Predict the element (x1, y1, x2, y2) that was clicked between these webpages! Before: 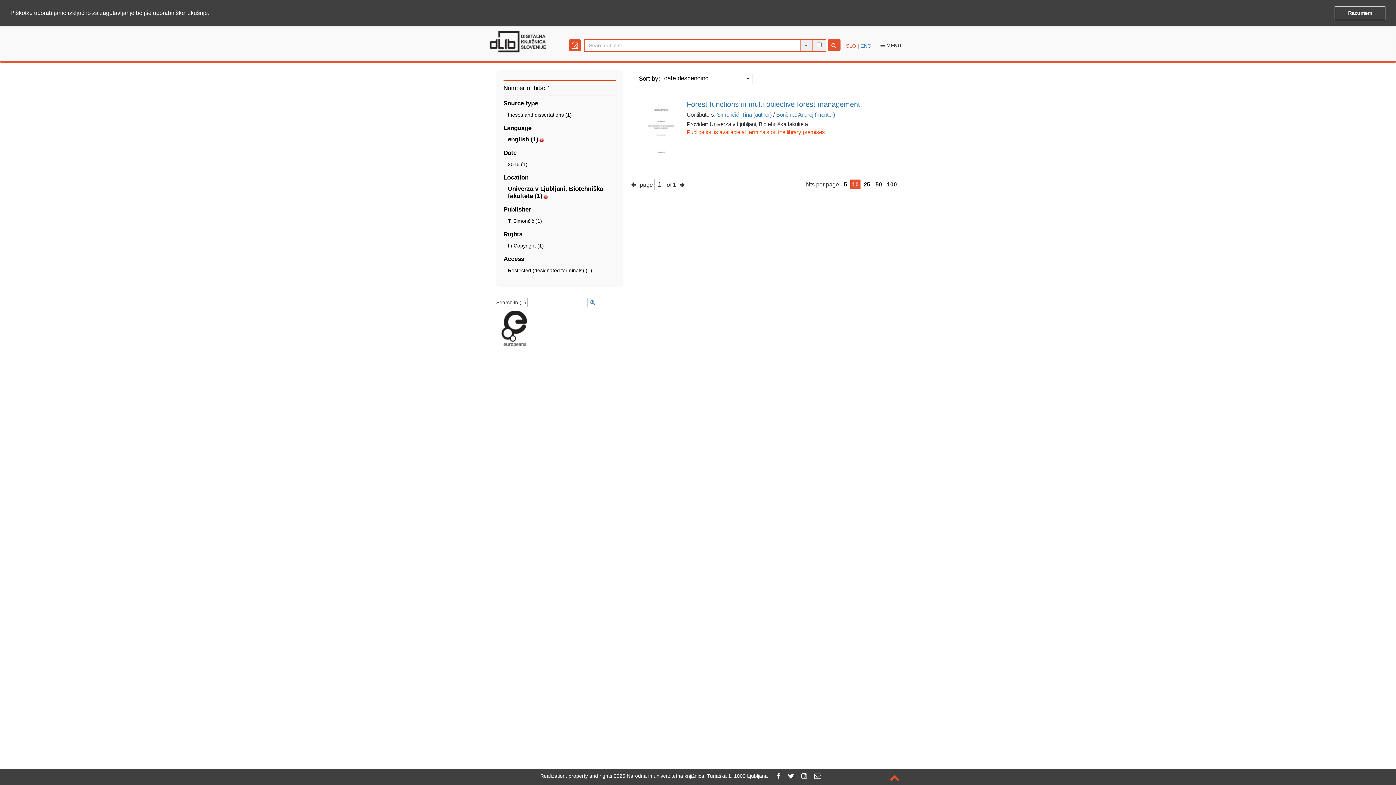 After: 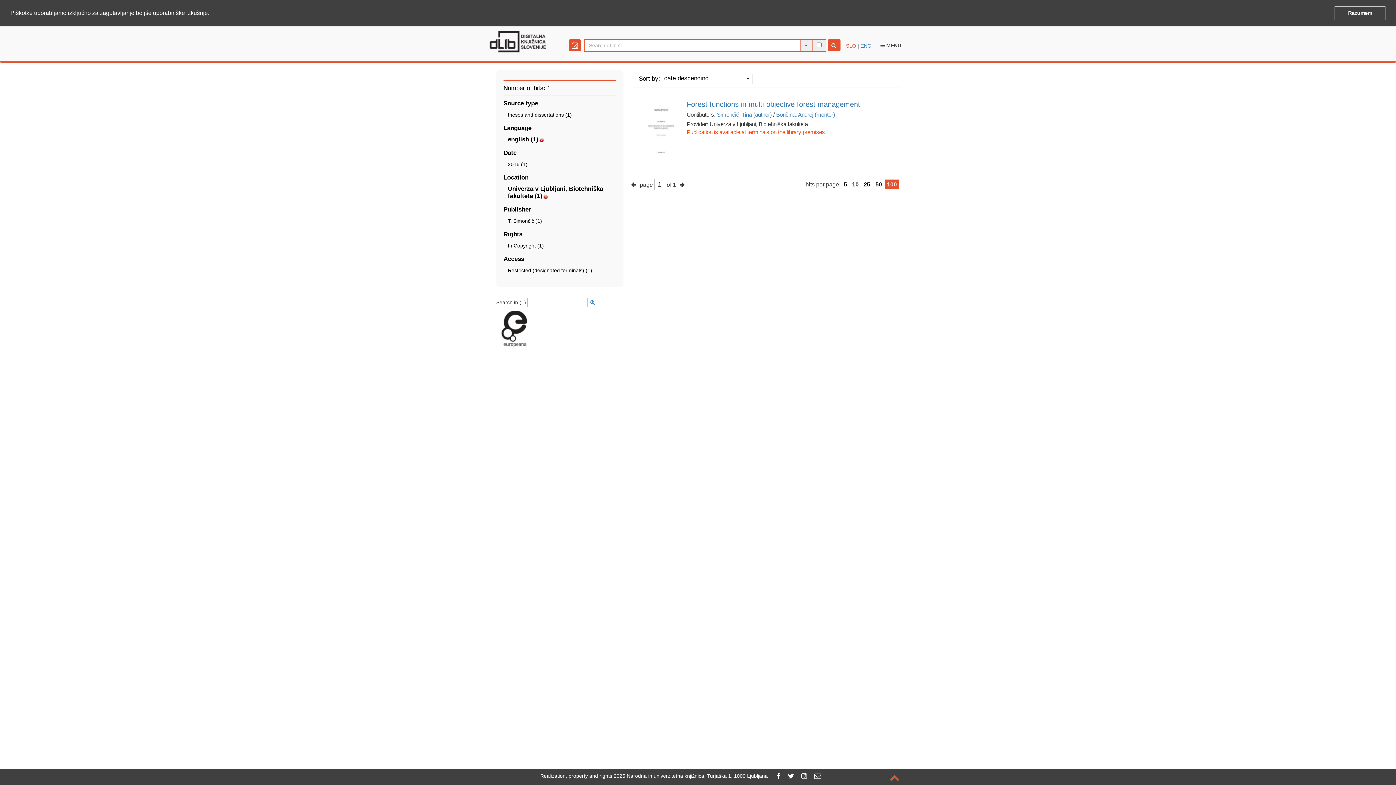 Action: bbox: (887, 181, 897, 187) label: 100